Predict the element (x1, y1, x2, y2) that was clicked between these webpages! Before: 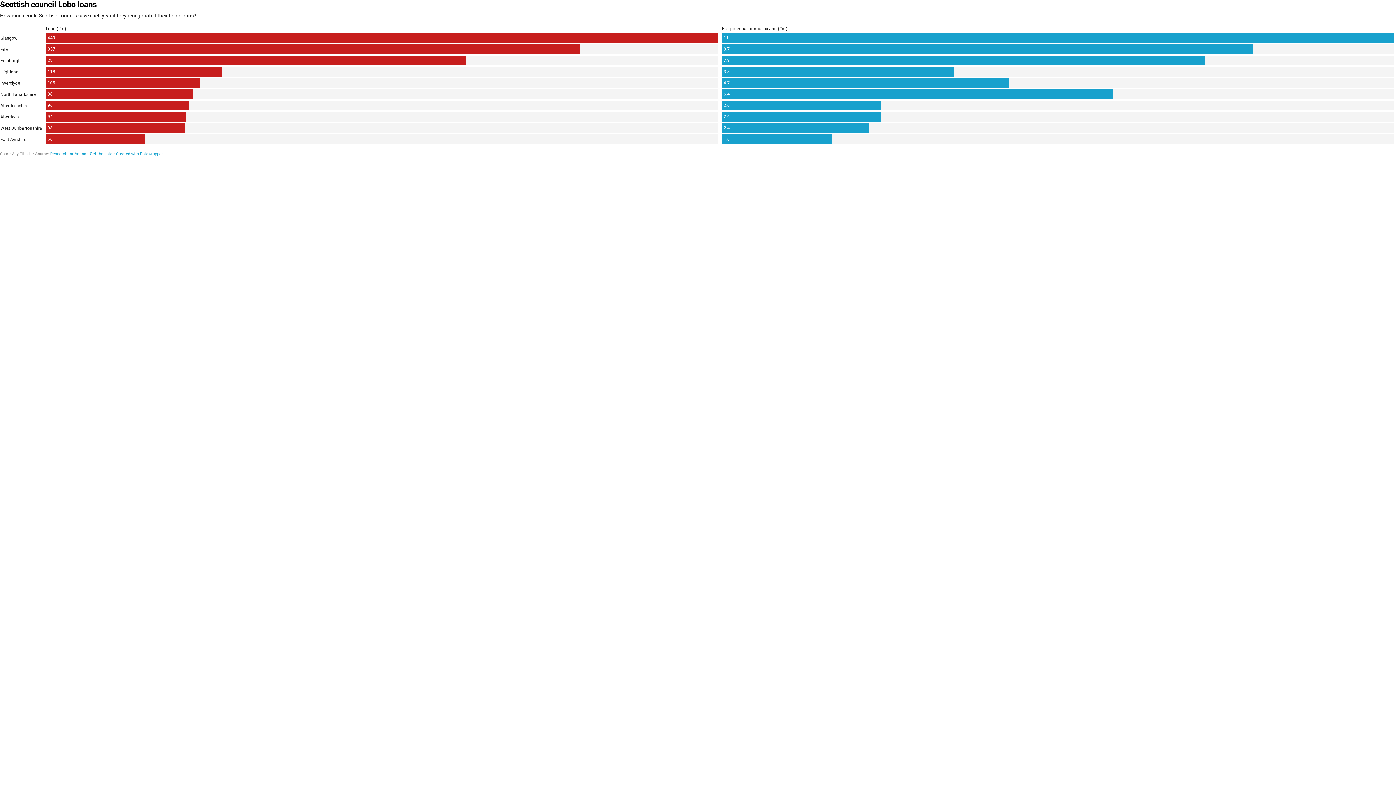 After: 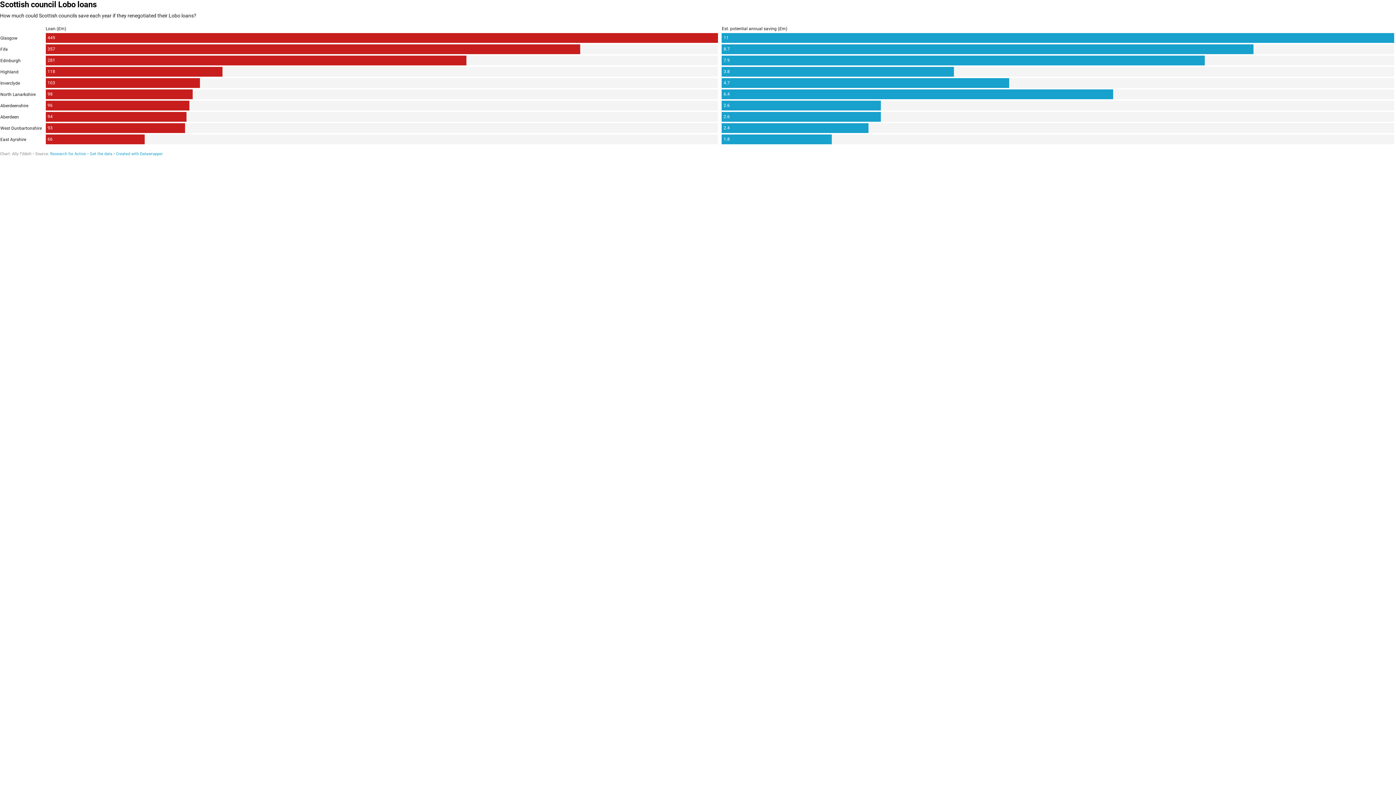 Action: label: Created with Datawrapper bbox: (116, 151, 162, 156)